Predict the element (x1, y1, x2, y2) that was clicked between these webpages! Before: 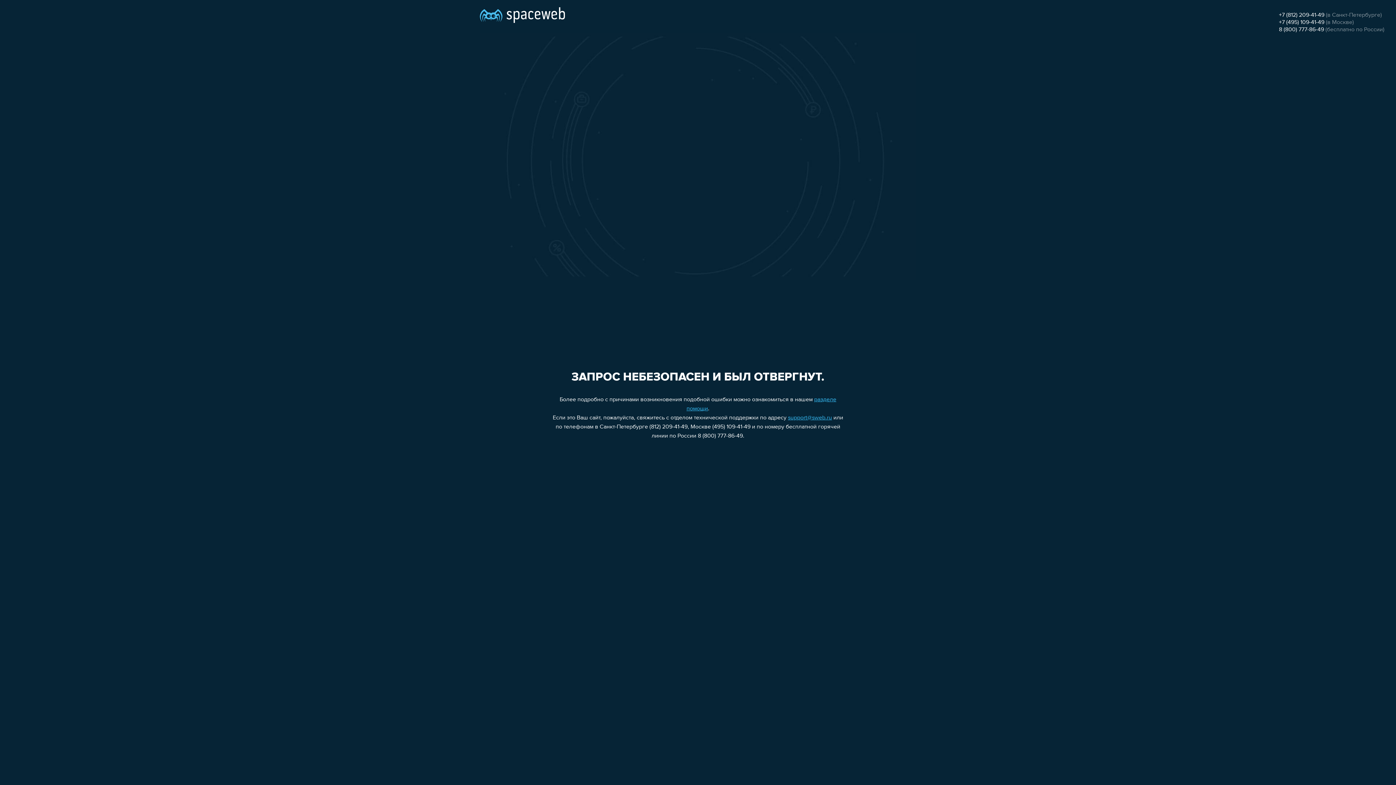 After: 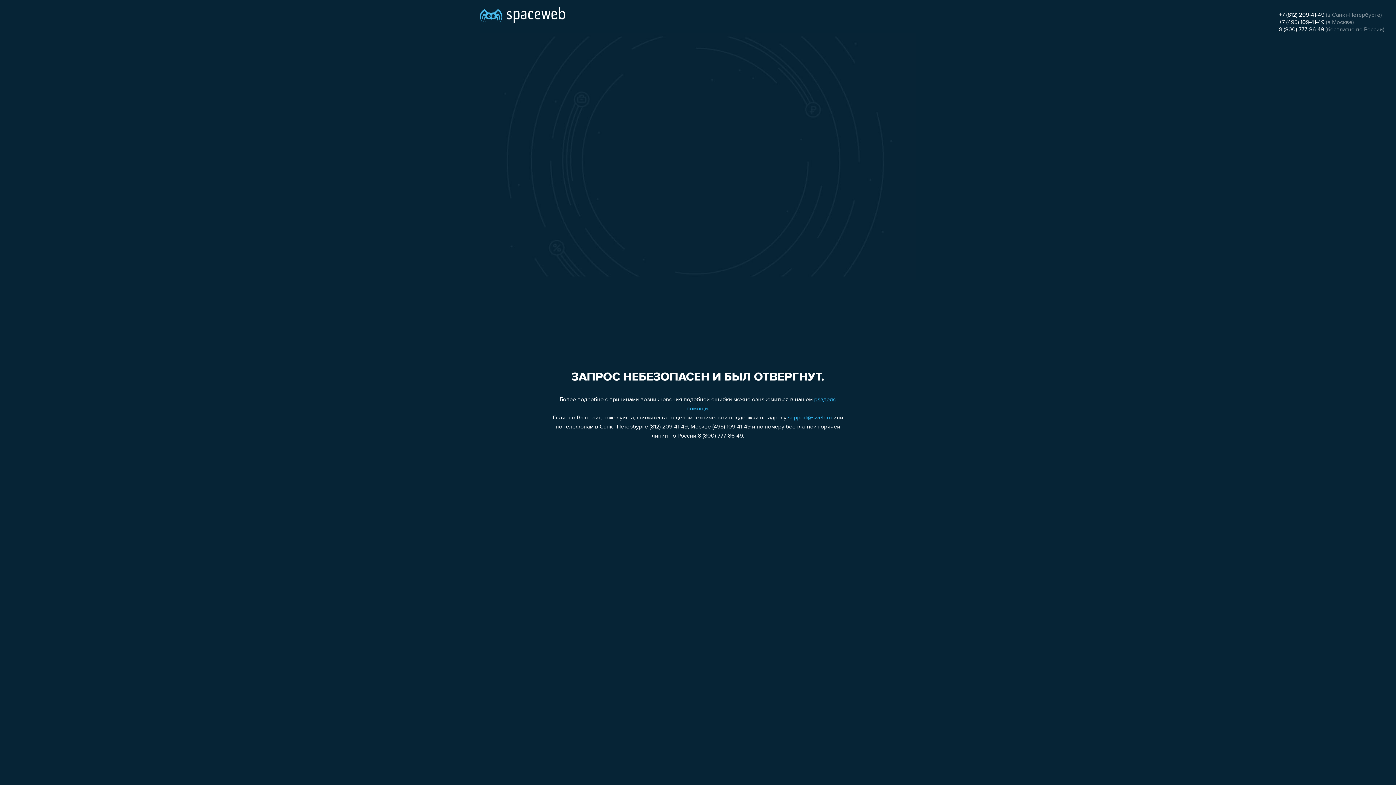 Action: bbox: (1279, 12, 1324, 18) label: +7 (812) 209-41-49